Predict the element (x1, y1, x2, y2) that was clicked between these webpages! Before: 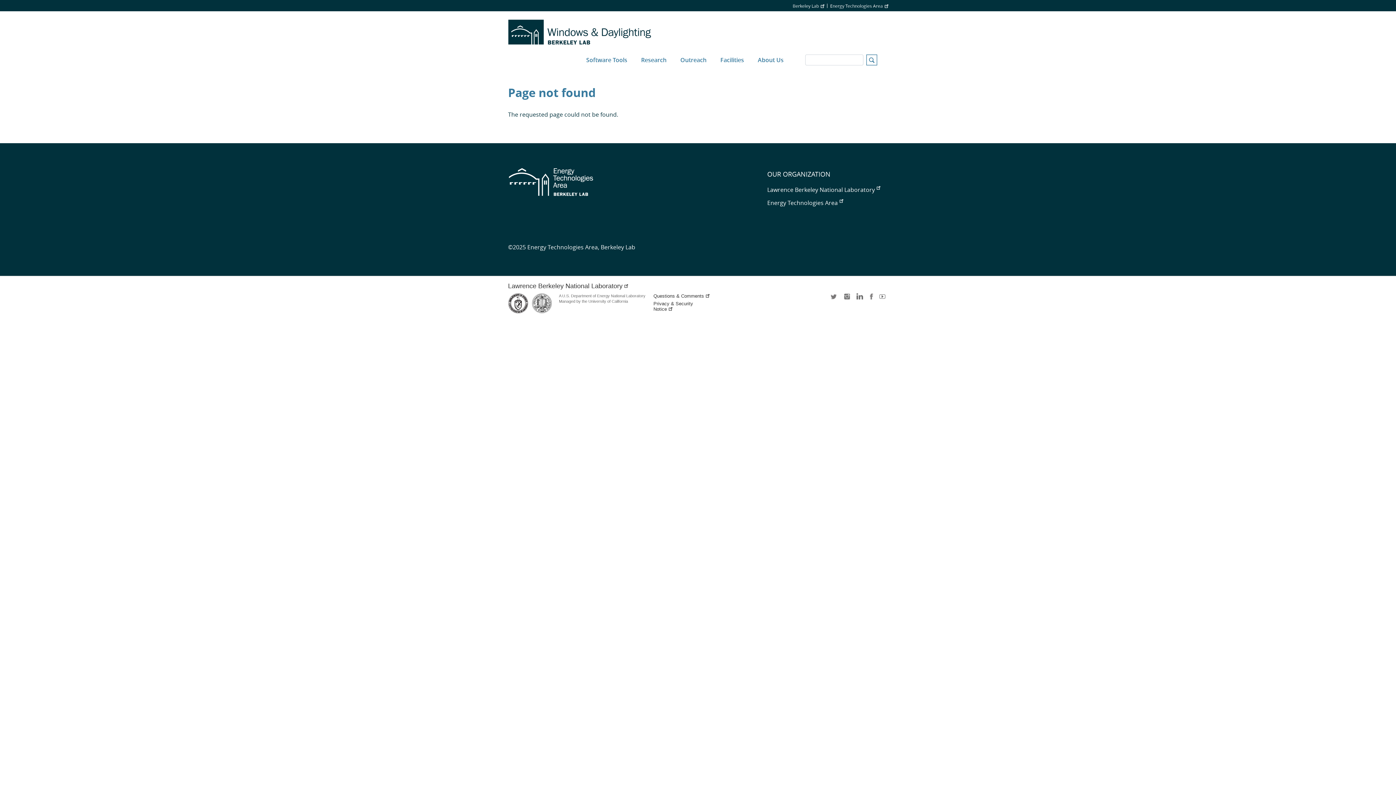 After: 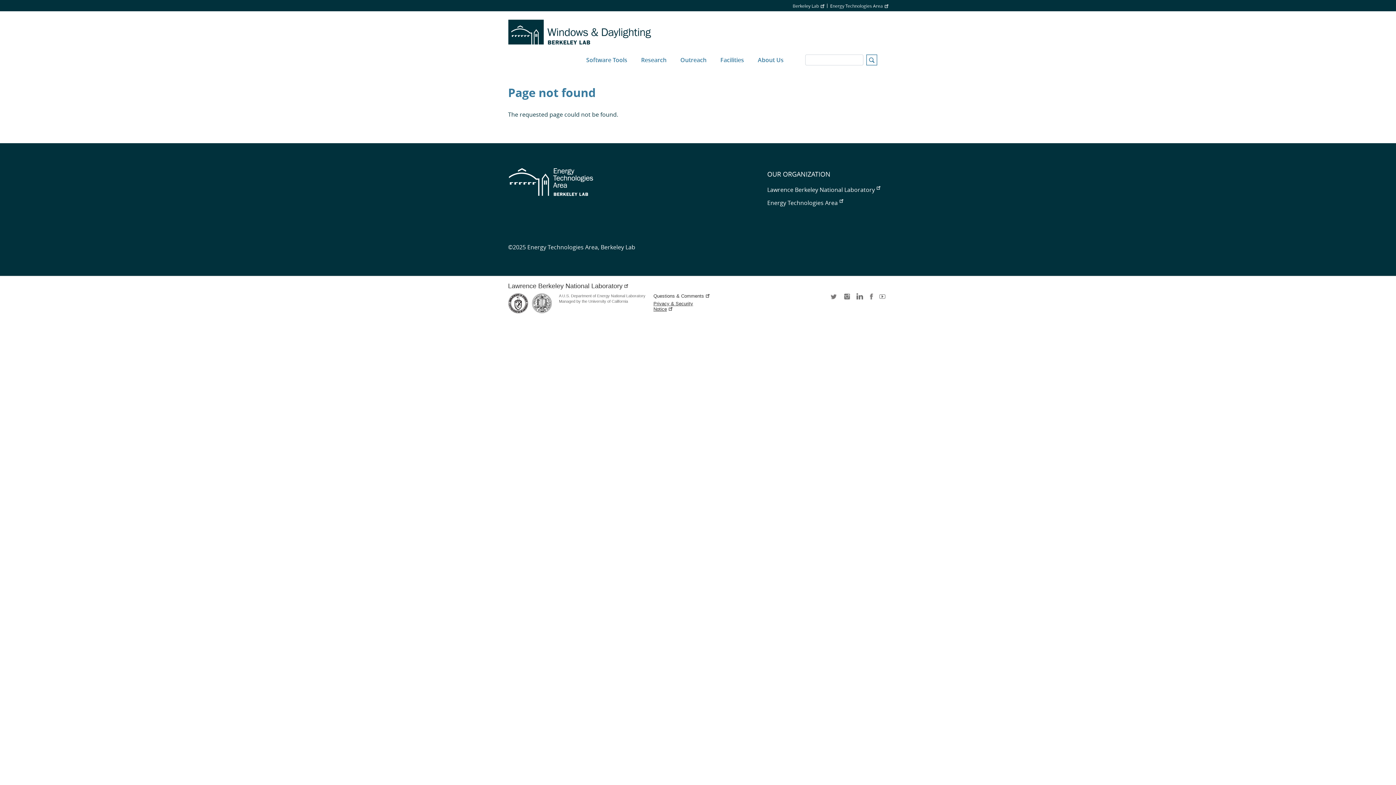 Action: label: Privacy & Security Notice bbox: (653, 301, 711, 312)